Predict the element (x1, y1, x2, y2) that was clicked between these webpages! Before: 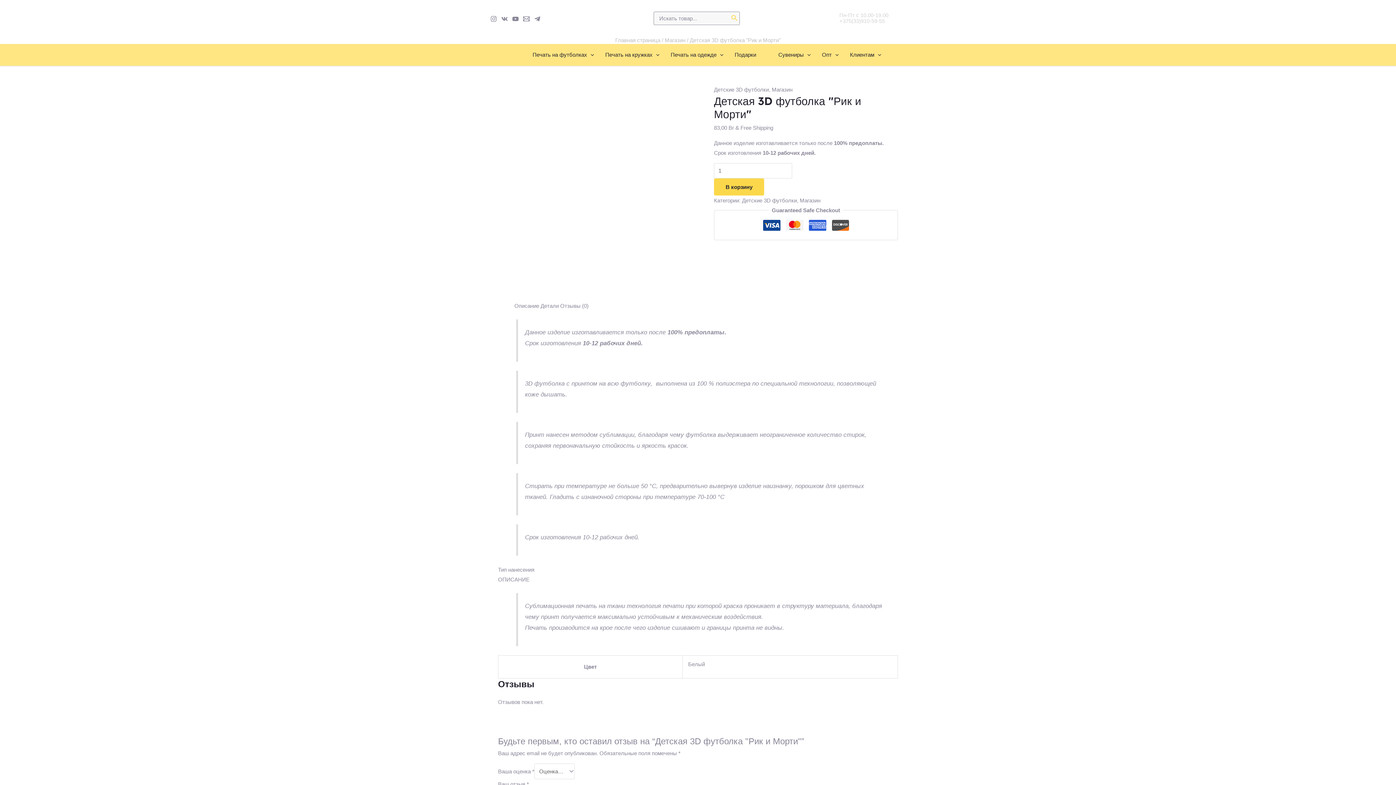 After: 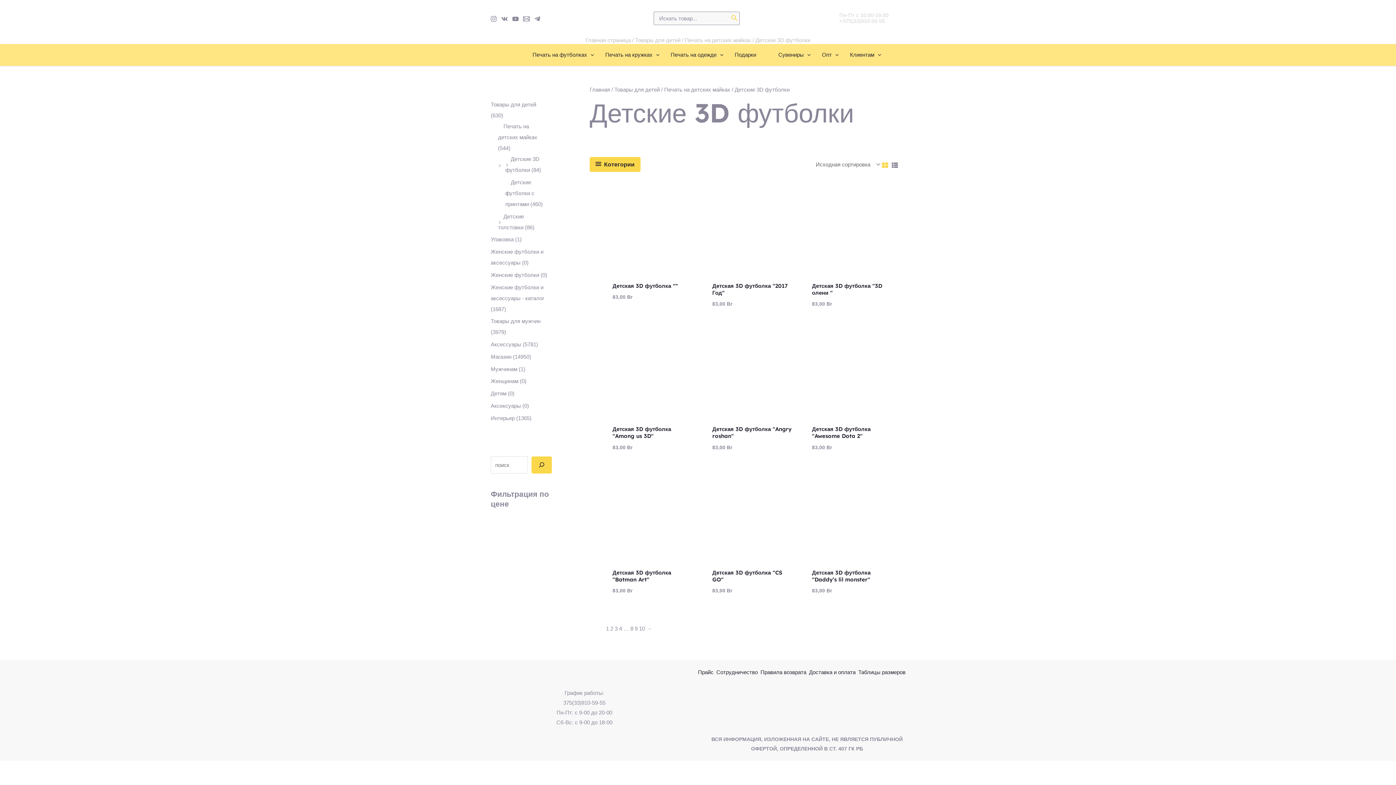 Action: label: Детские 3D футболки bbox: (714, 86, 769, 92)